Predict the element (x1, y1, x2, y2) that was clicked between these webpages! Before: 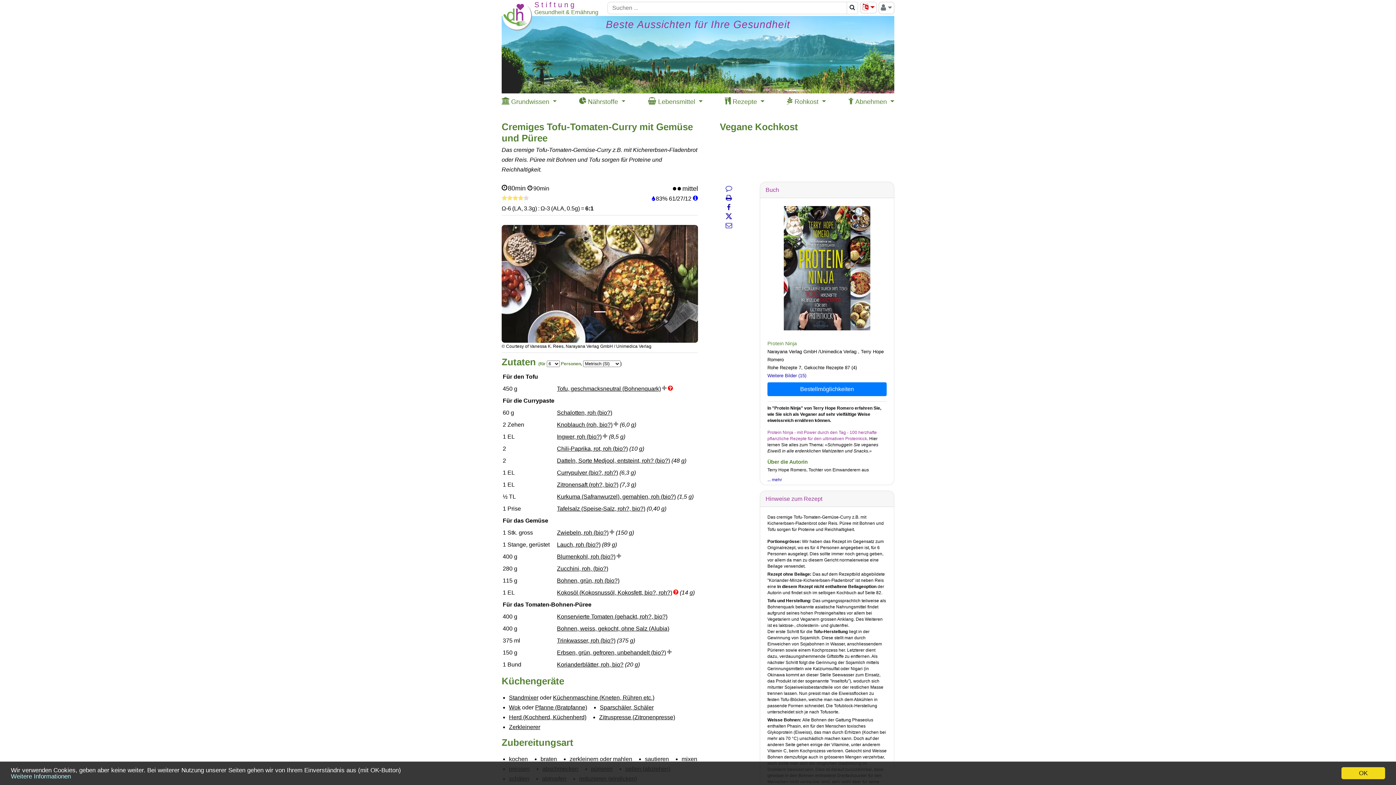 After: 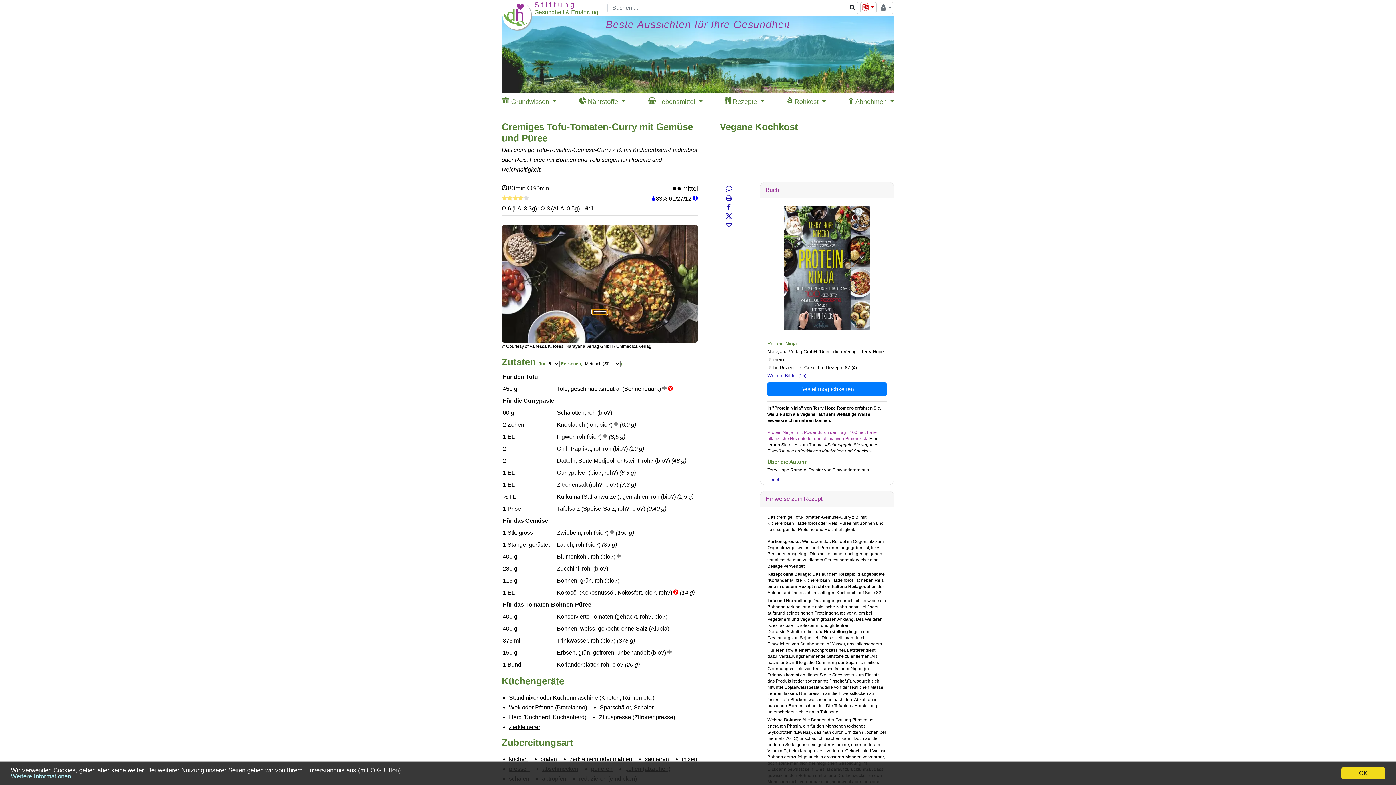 Action: label: Bild 1. bbox: (591, 309, 608, 314)